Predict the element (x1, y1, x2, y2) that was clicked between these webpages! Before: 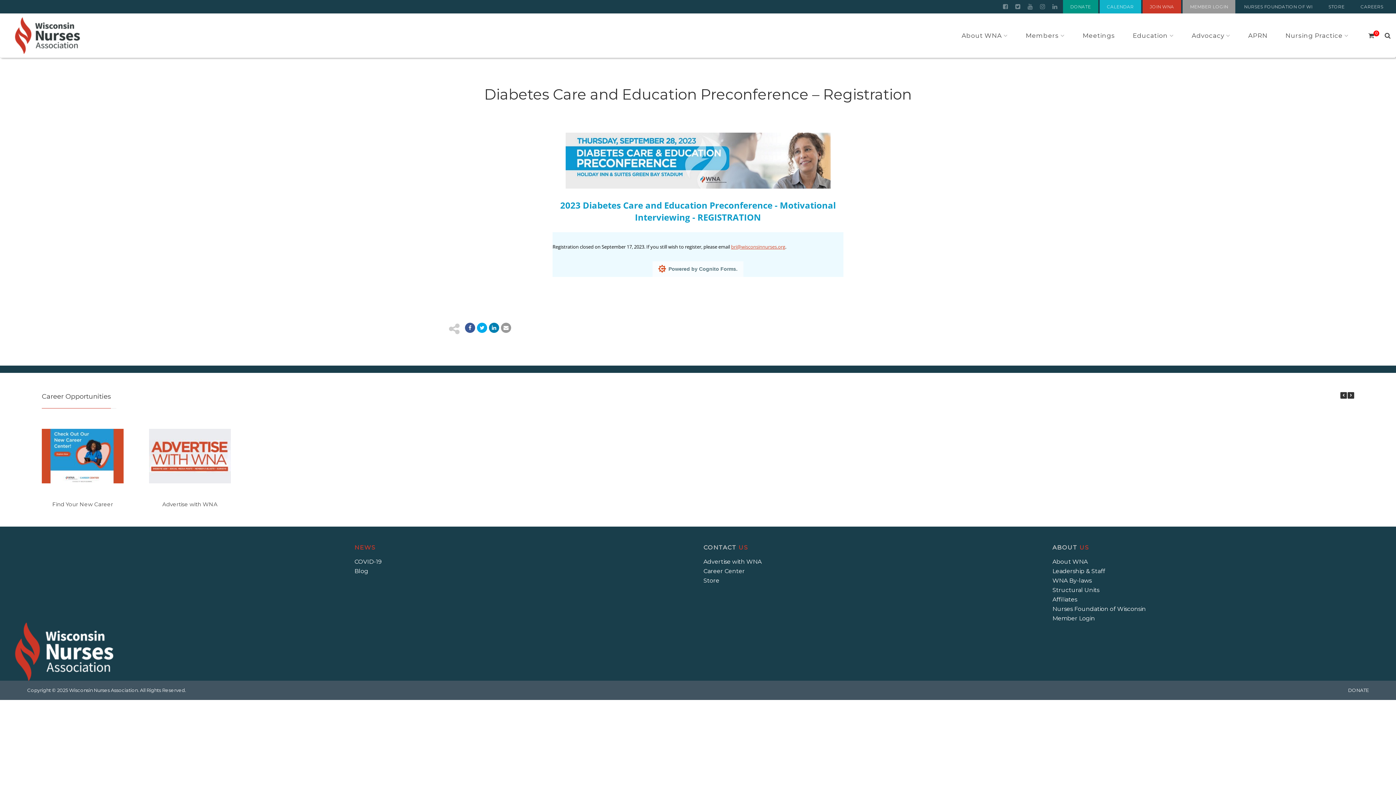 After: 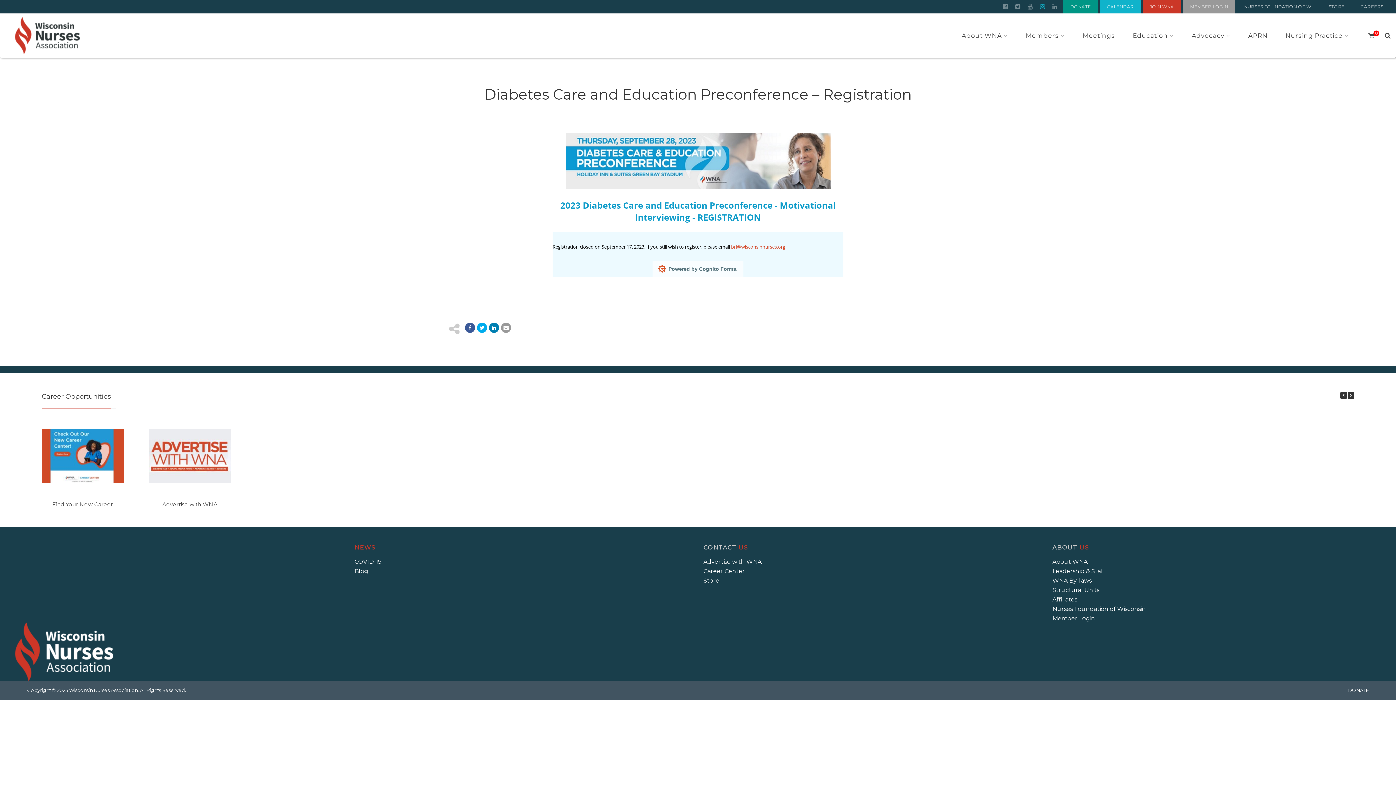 Action: bbox: (1038, 0, 1047, 13)